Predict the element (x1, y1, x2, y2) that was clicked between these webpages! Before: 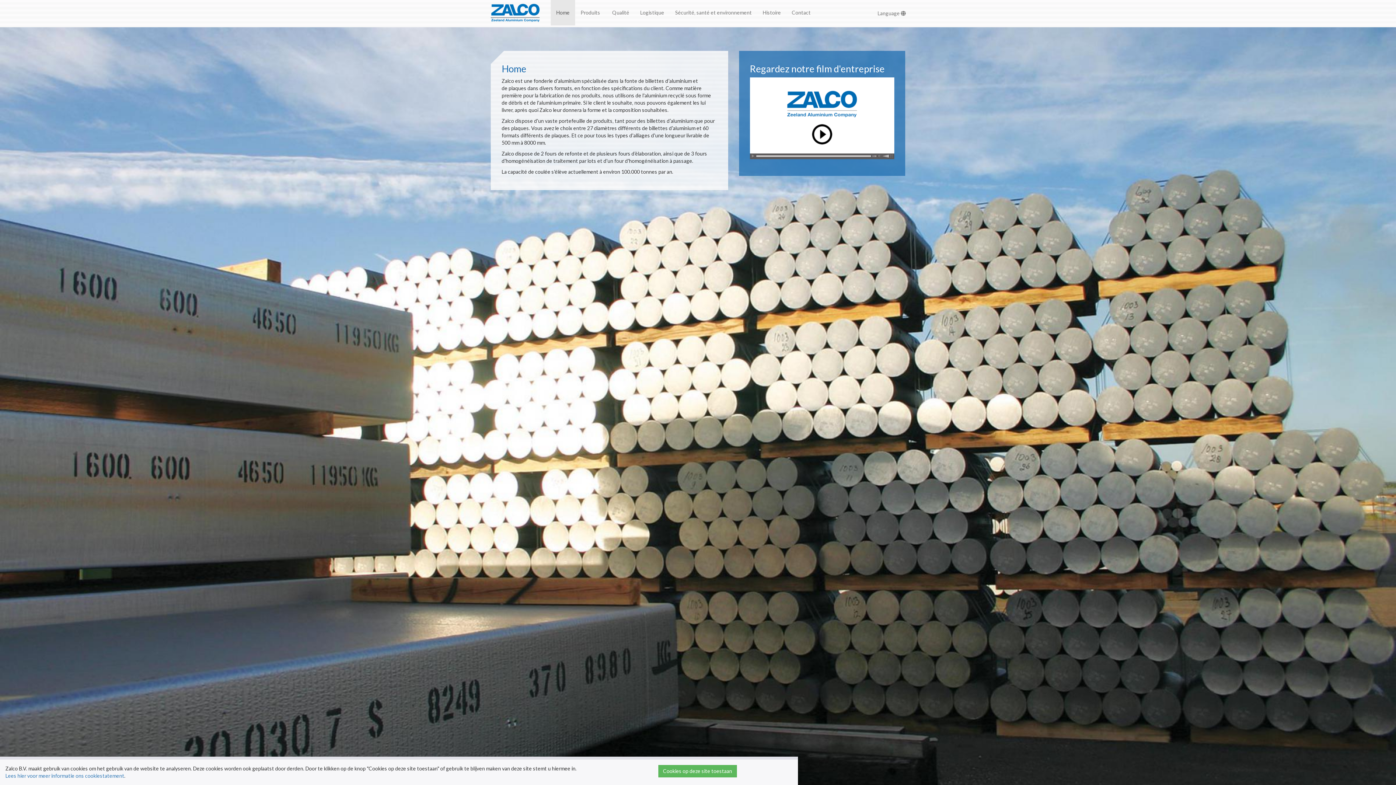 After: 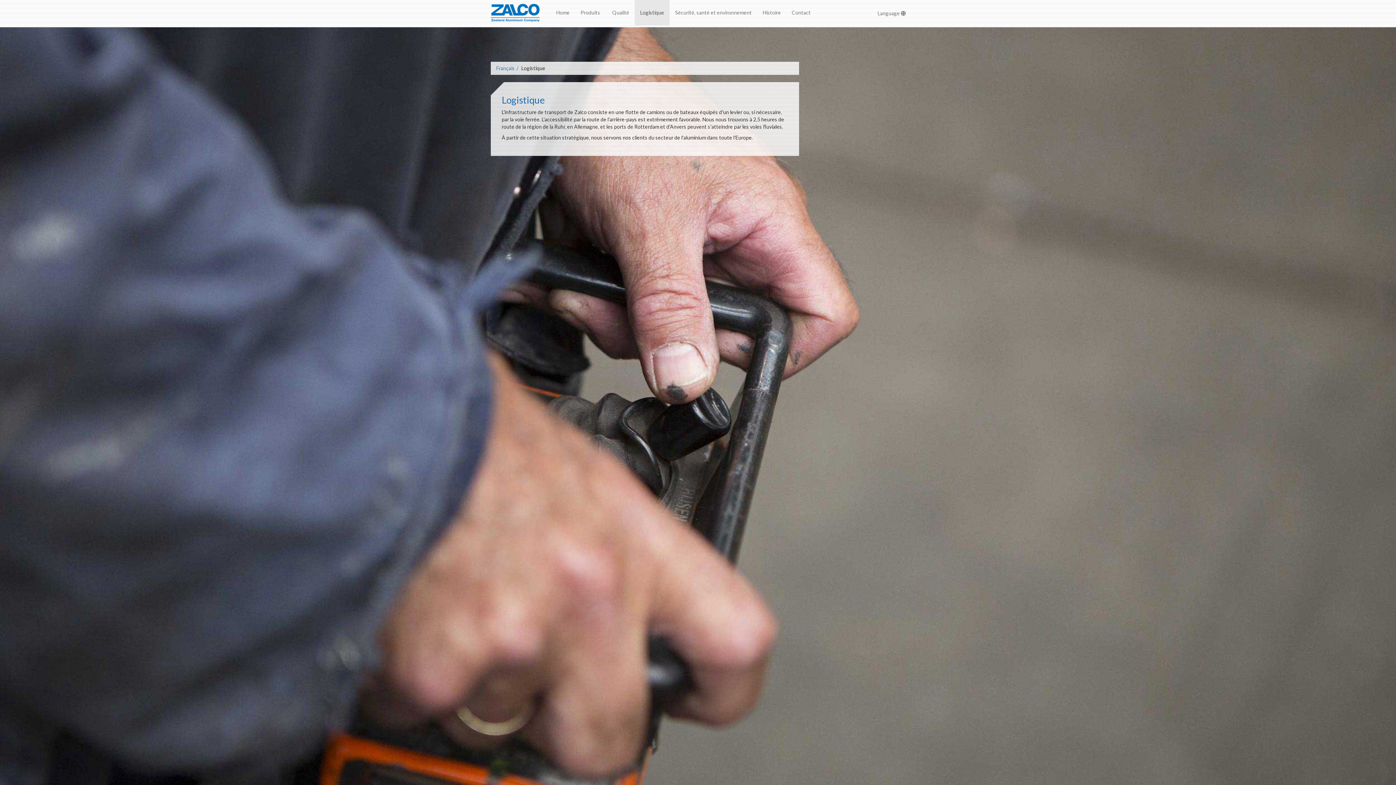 Action: bbox: (634, 0, 669, 25) label: Logistique